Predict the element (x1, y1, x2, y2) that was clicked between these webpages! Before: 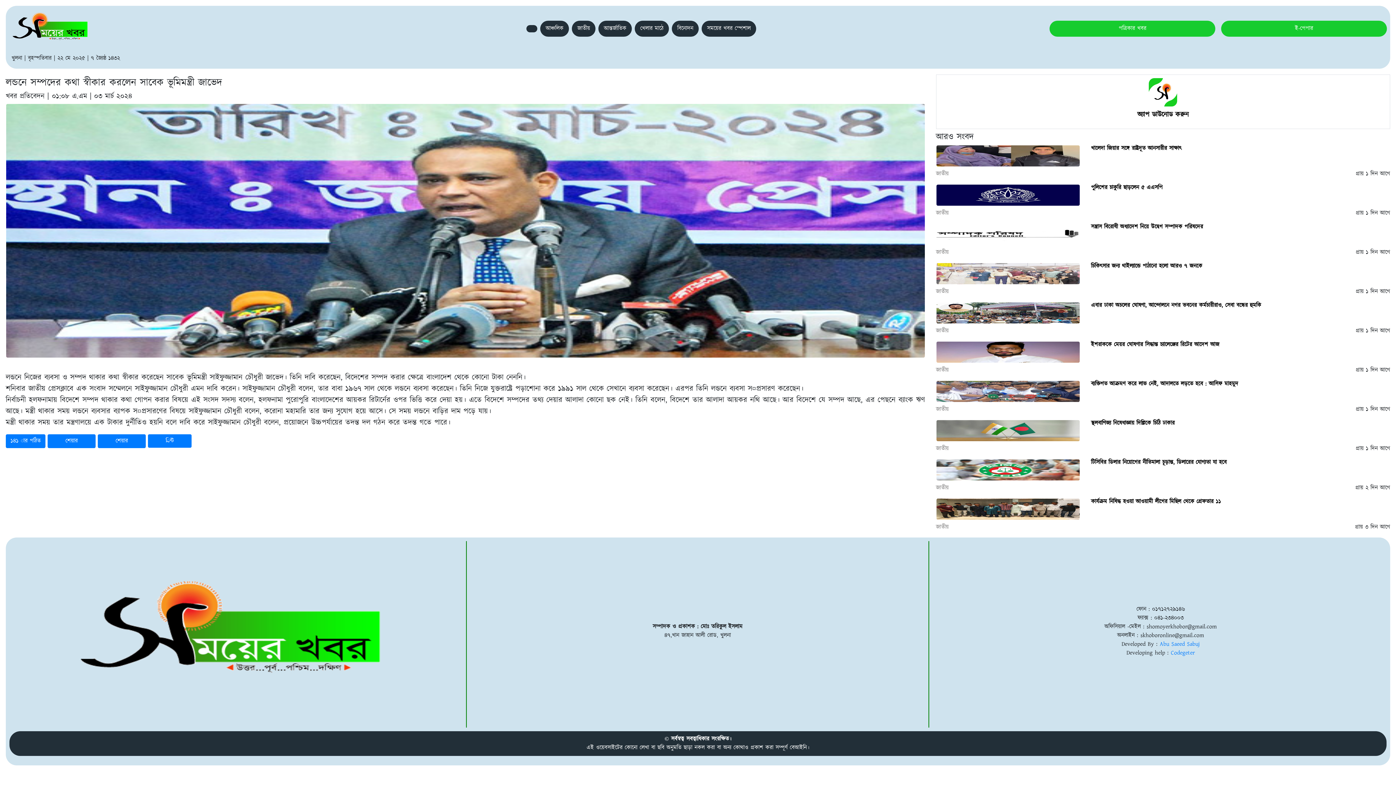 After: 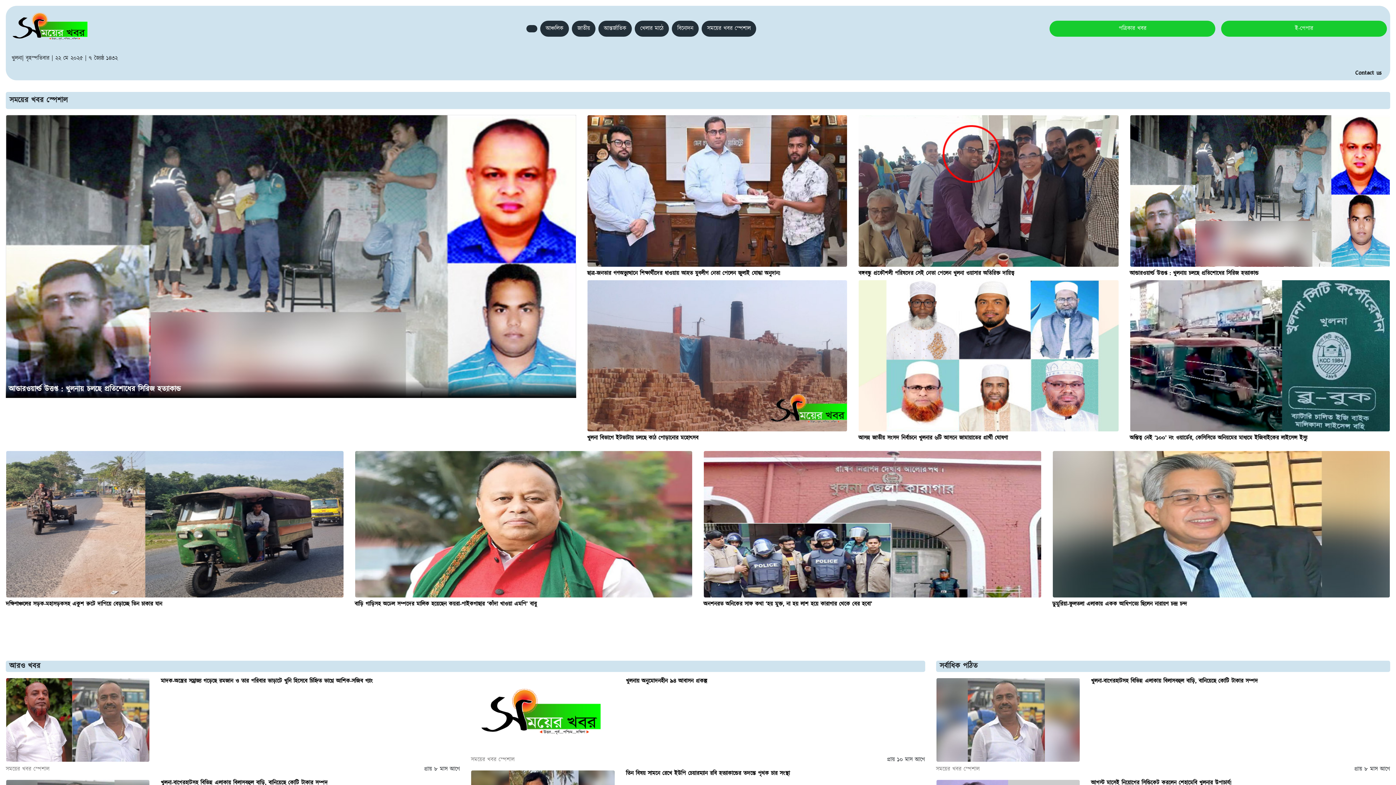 Action: bbox: (701, 20, 756, 36) label: সময়ের খবর স্পেশাল